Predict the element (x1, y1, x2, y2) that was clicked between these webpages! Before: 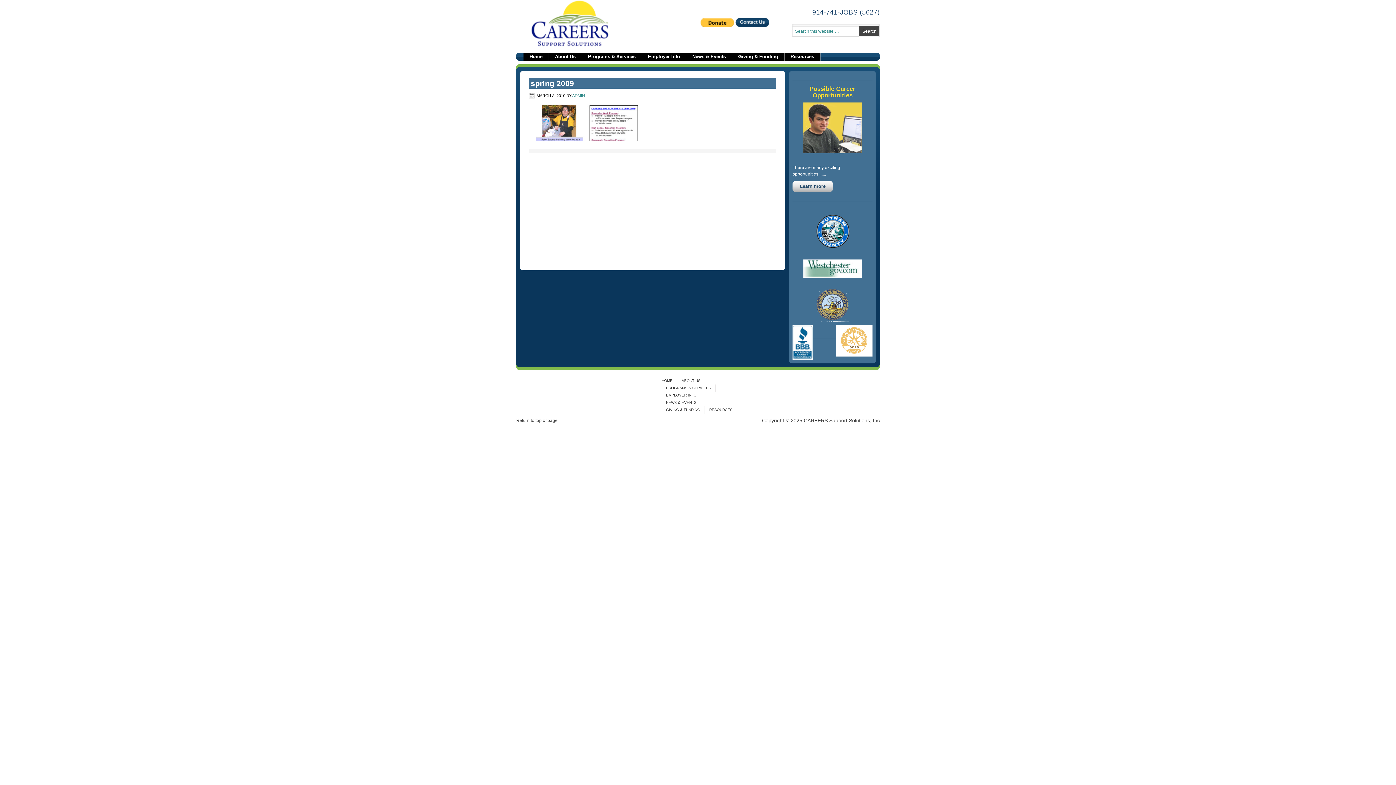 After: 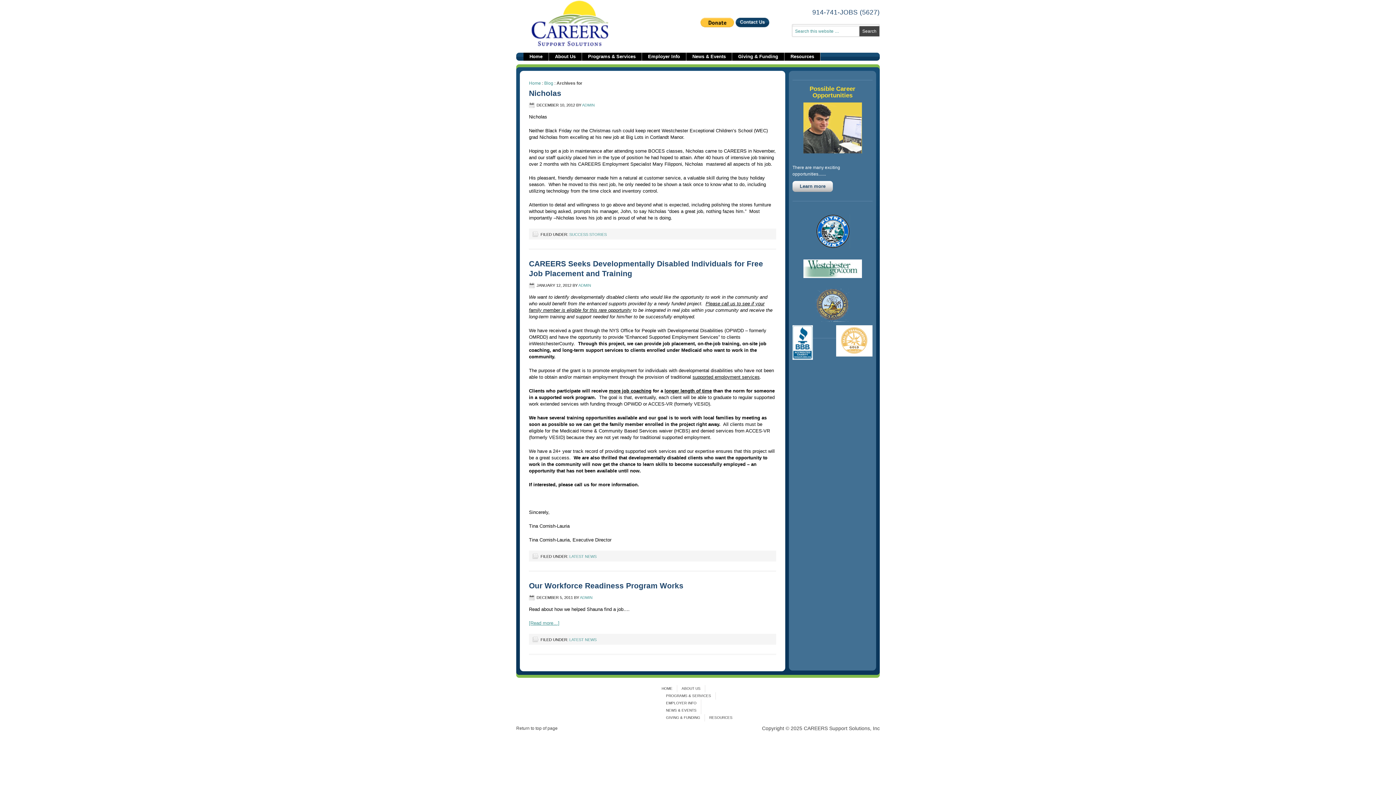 Action: bbox: (572, 93, 585, 97) label: ADMIN